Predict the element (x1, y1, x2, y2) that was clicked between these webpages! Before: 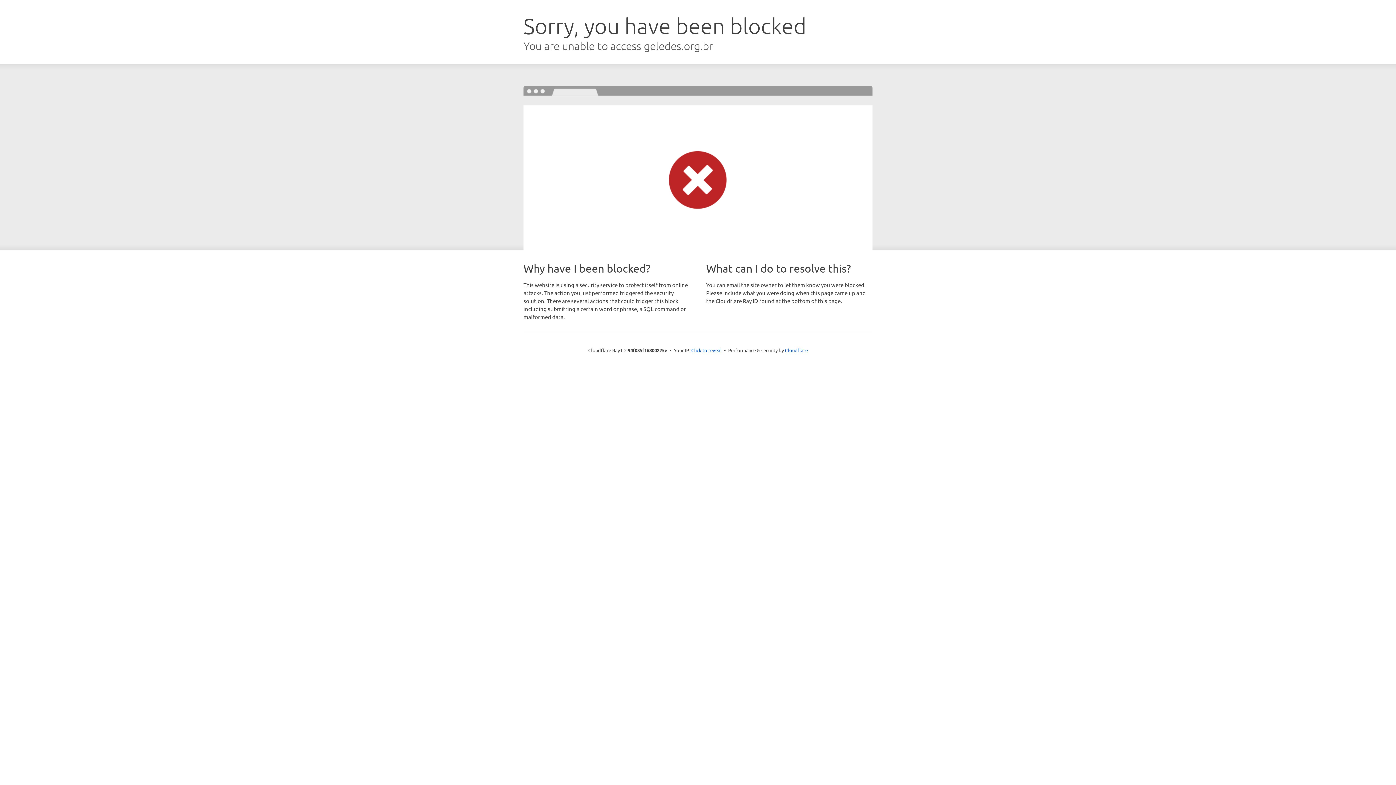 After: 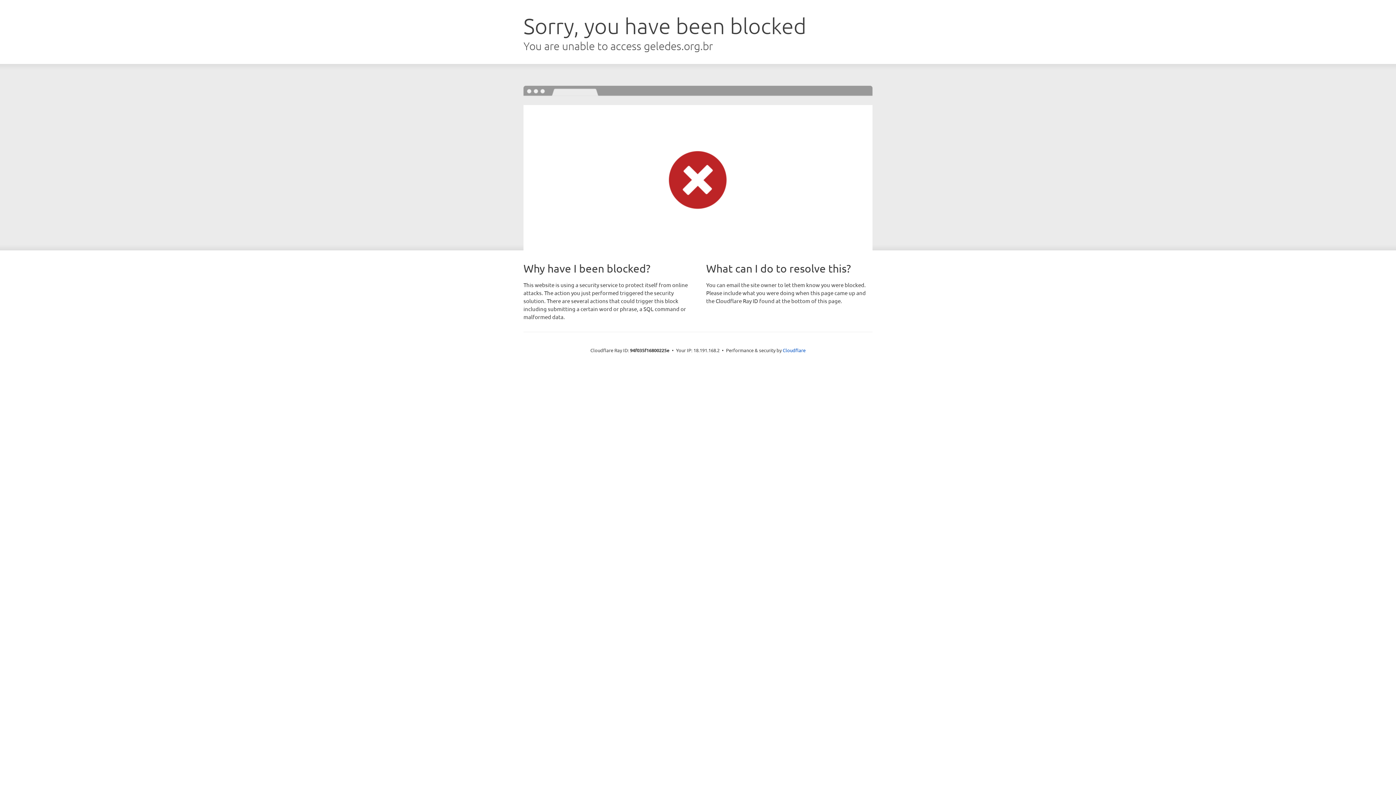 Action: bbox: (691, 346, 722, 353) label: Click to reveal